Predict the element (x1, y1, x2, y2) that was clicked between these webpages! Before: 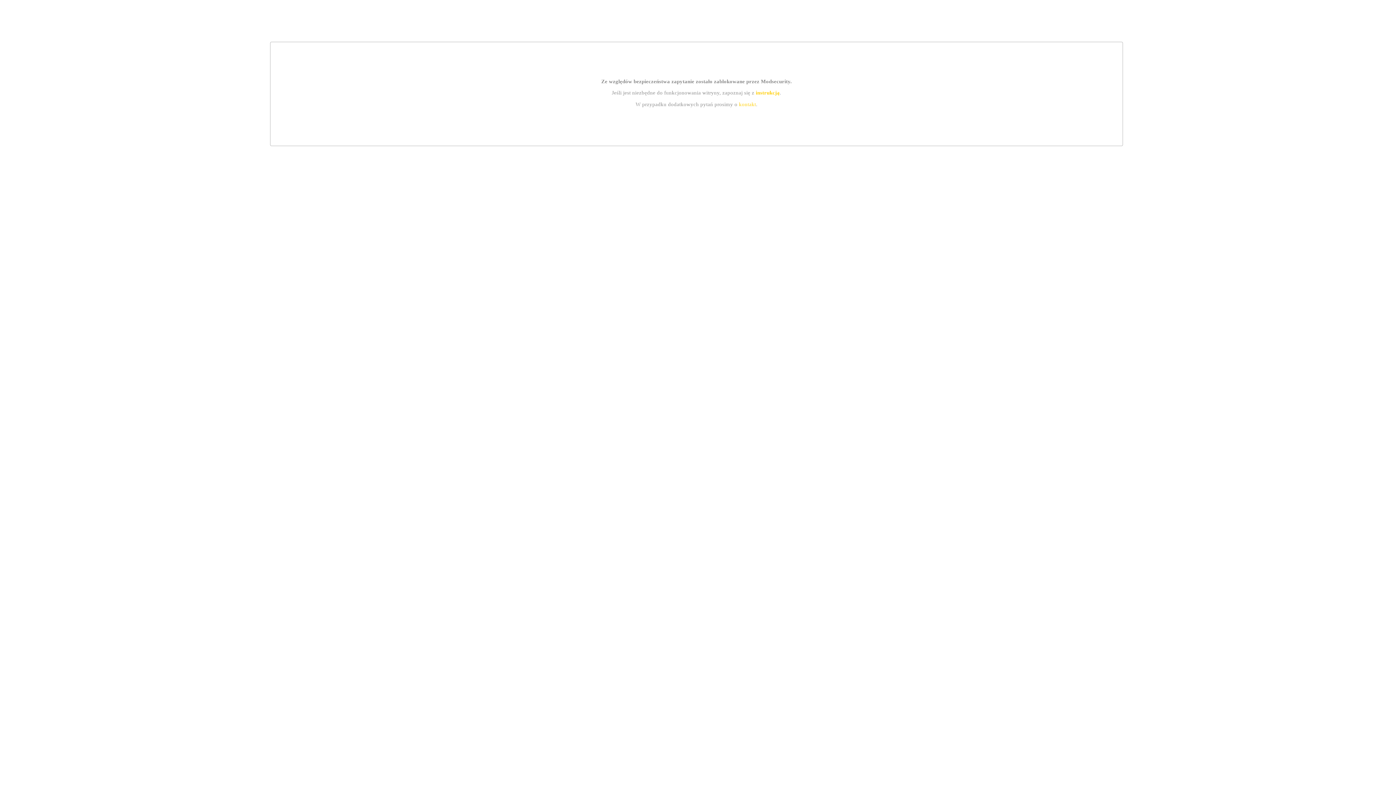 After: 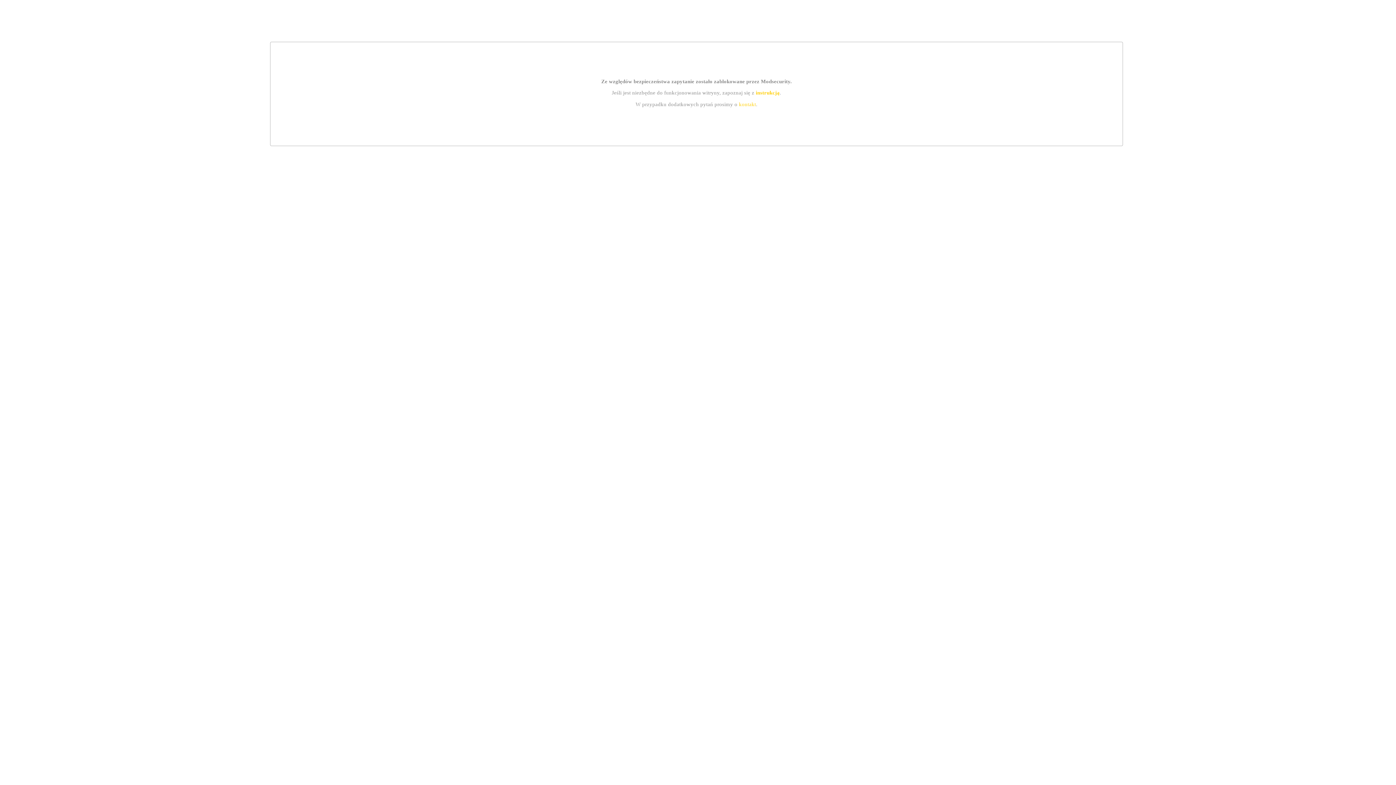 Action: label: instrukcją bbox: (755, 89, 779, 95)